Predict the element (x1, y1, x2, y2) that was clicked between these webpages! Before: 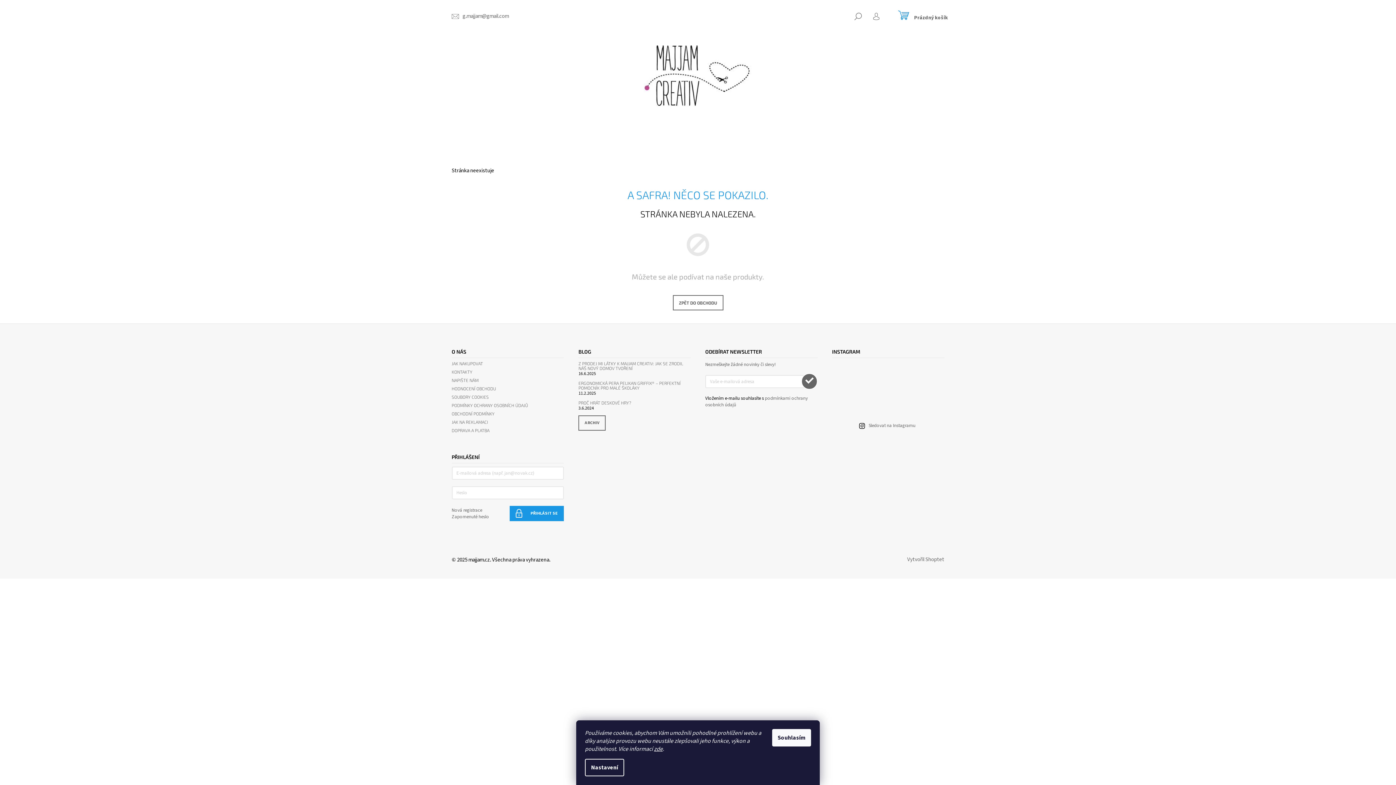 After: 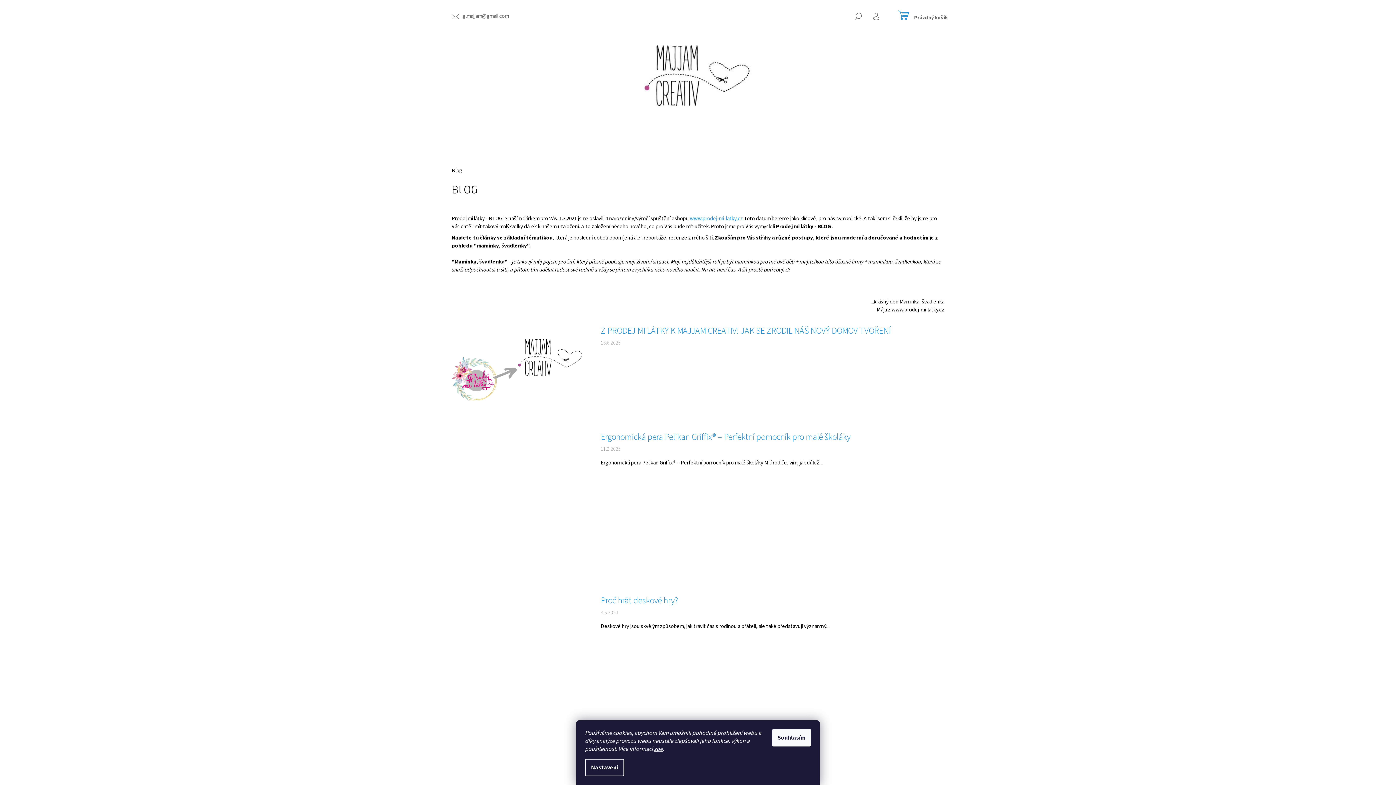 Action: bbox: (578, 415, 605, 430) label: ARCHIV